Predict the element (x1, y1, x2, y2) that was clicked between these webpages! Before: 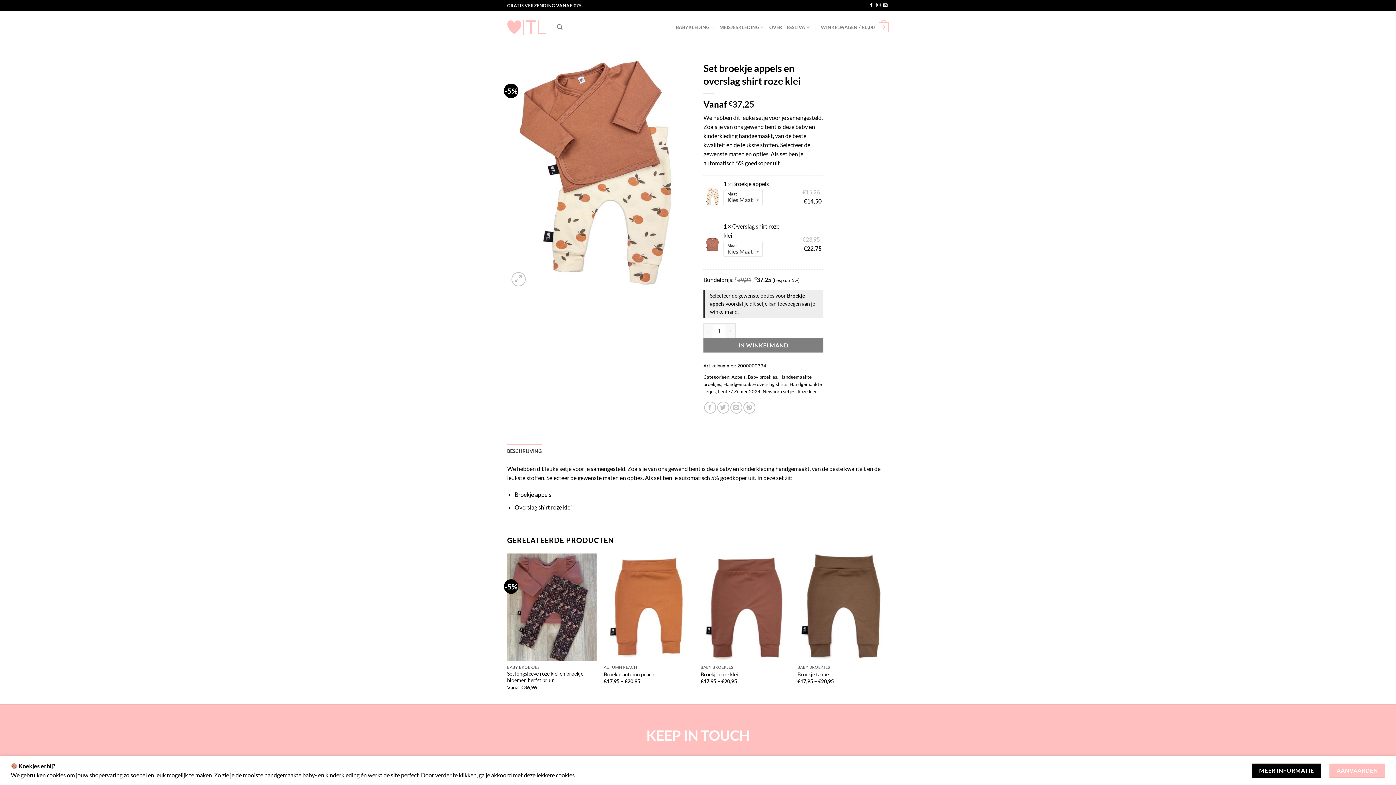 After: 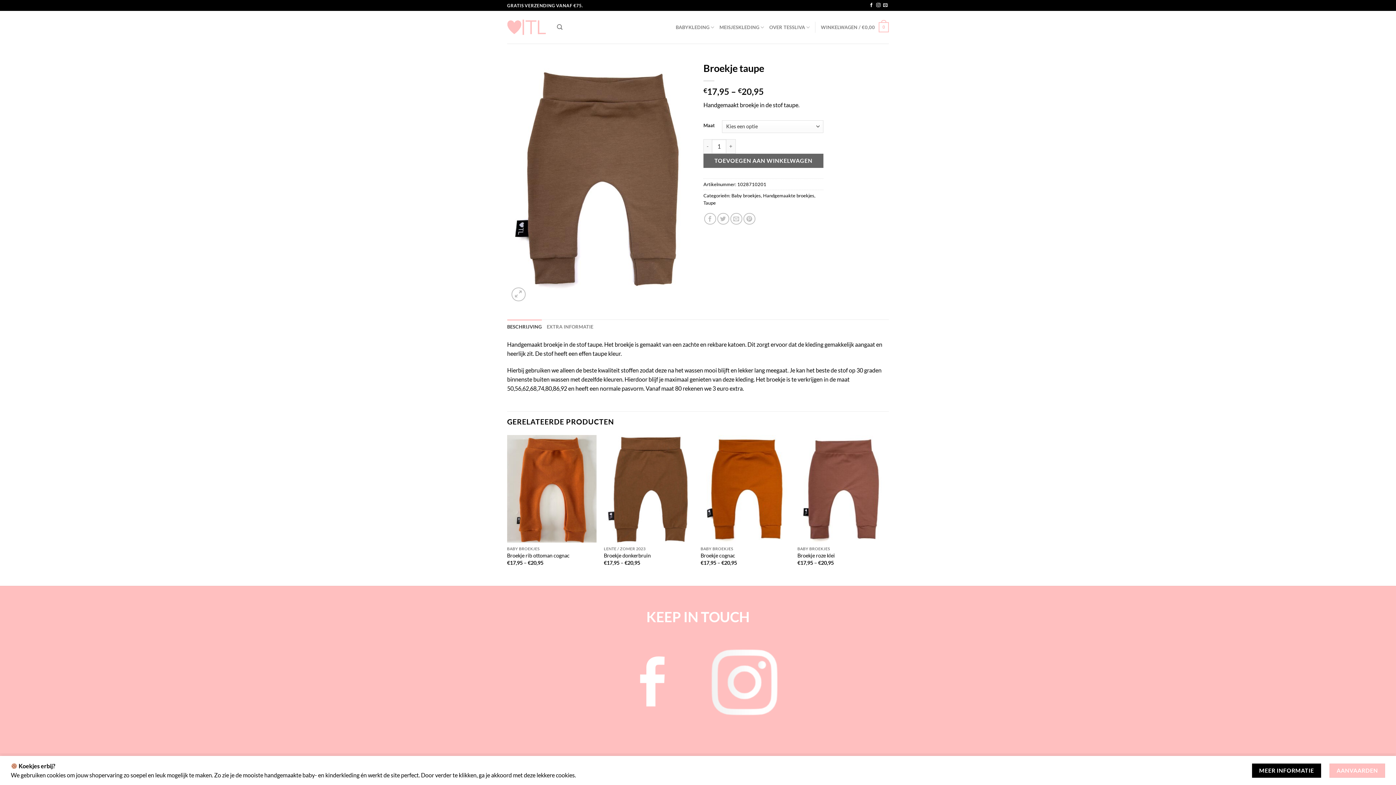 Action: label: Broekje taupe bbox: (797, 553, 887, 661)